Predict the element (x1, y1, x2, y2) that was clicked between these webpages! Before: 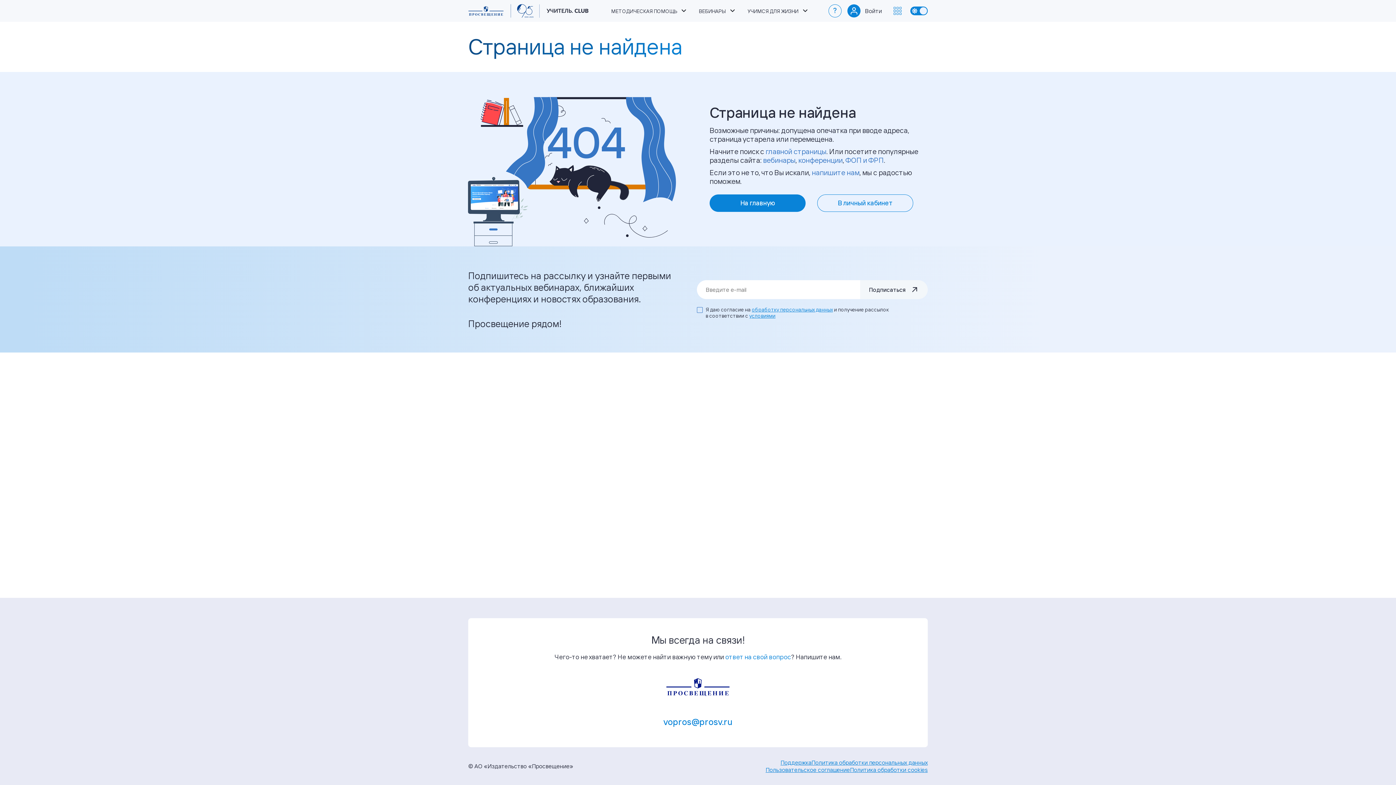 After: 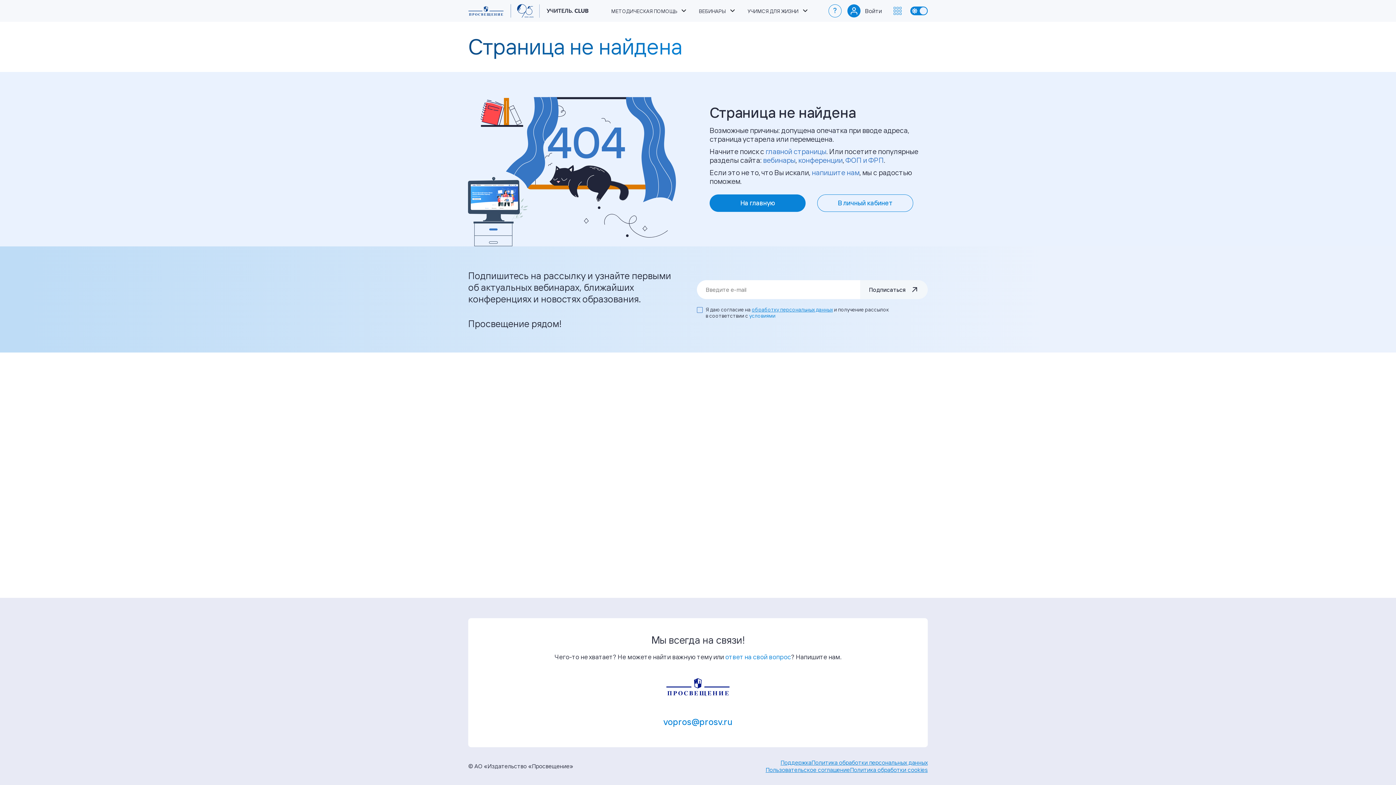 Action: bbox: (749, 312, 775, 318) label: условиями